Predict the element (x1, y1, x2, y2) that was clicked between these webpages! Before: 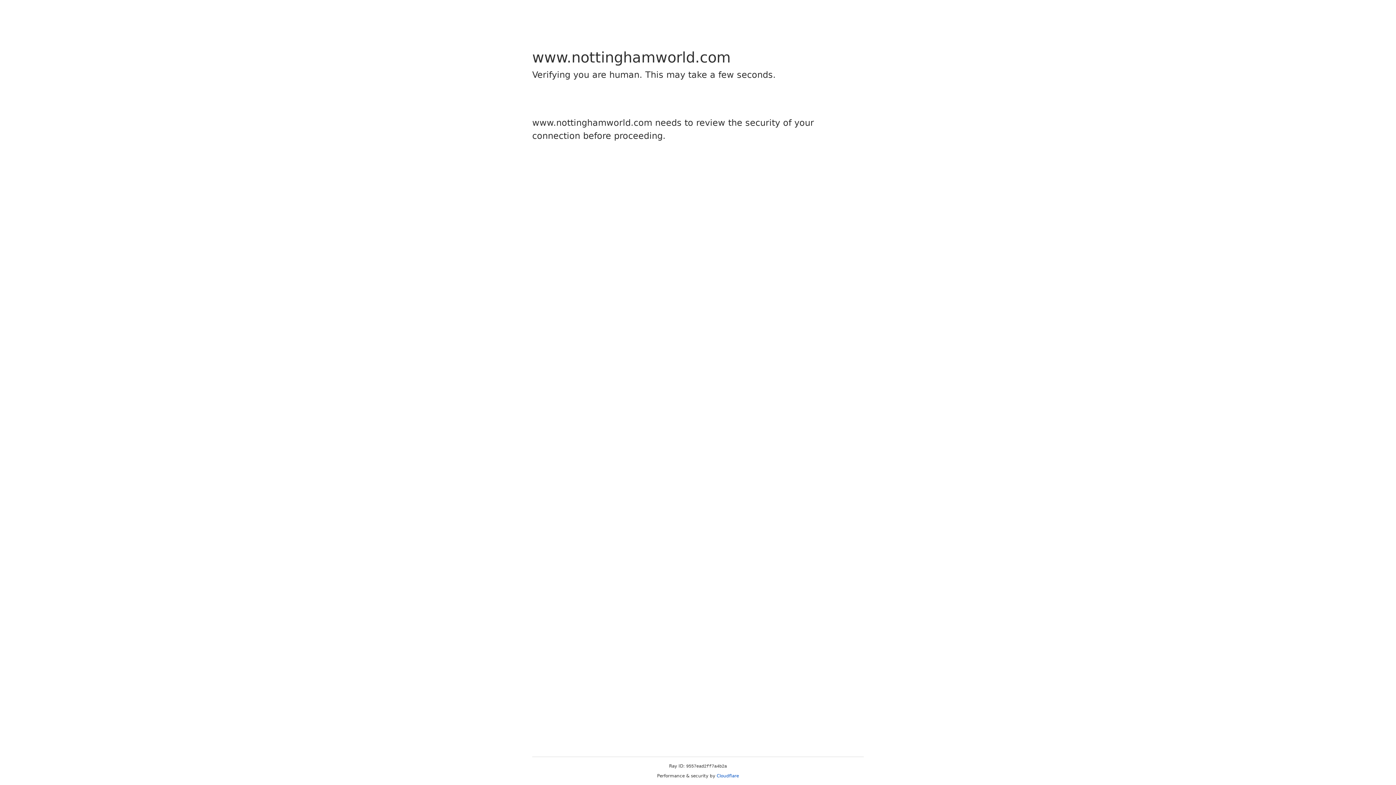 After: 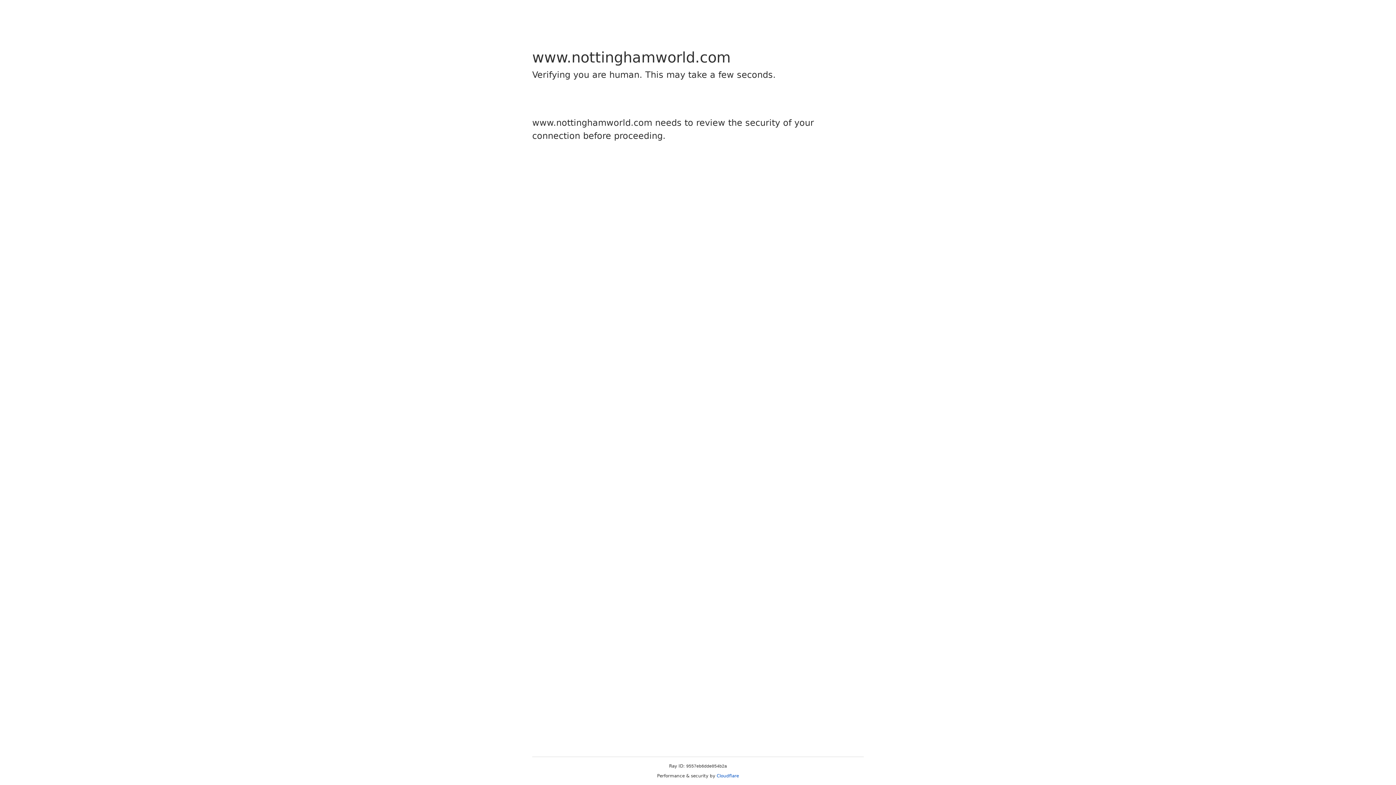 Action: label: Cloudflare bbox: (716, 773, 739, 778)